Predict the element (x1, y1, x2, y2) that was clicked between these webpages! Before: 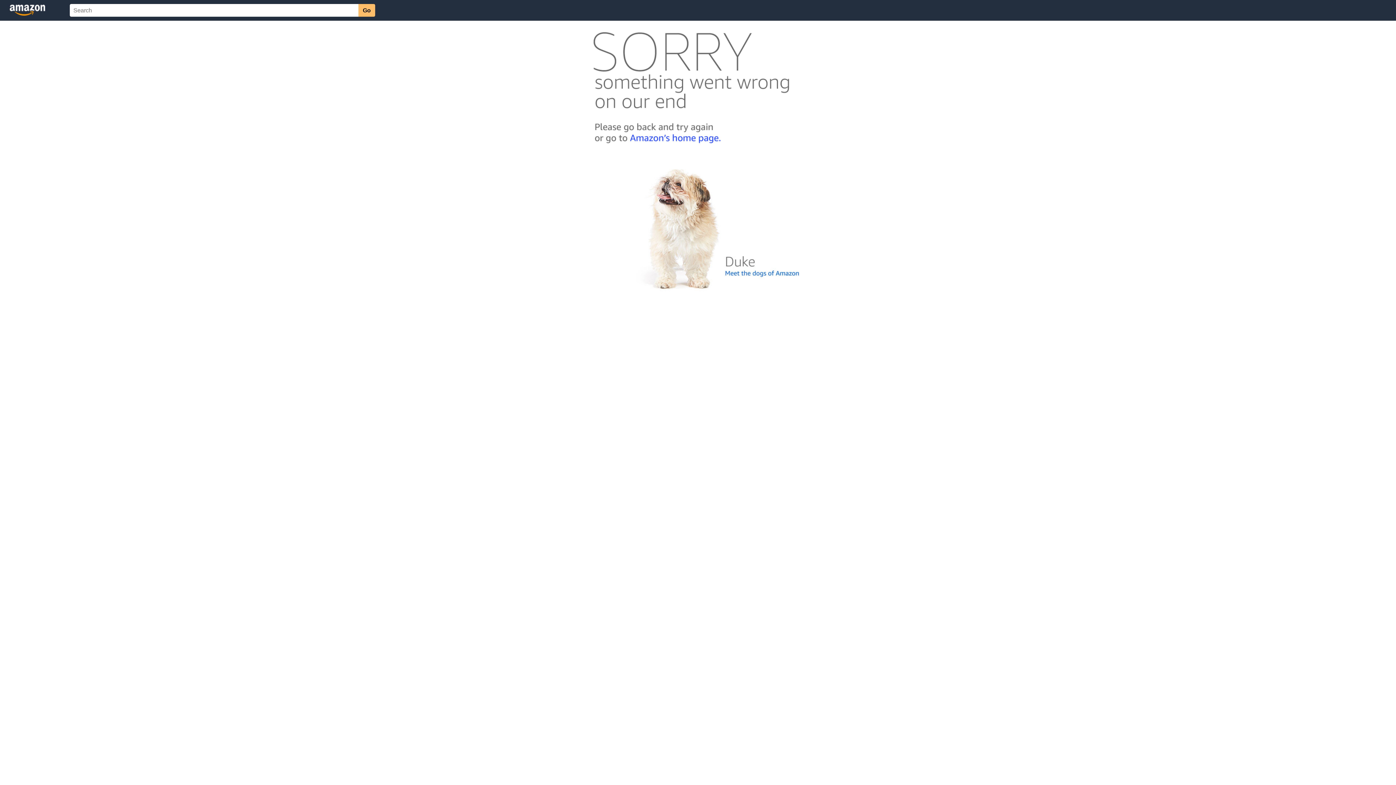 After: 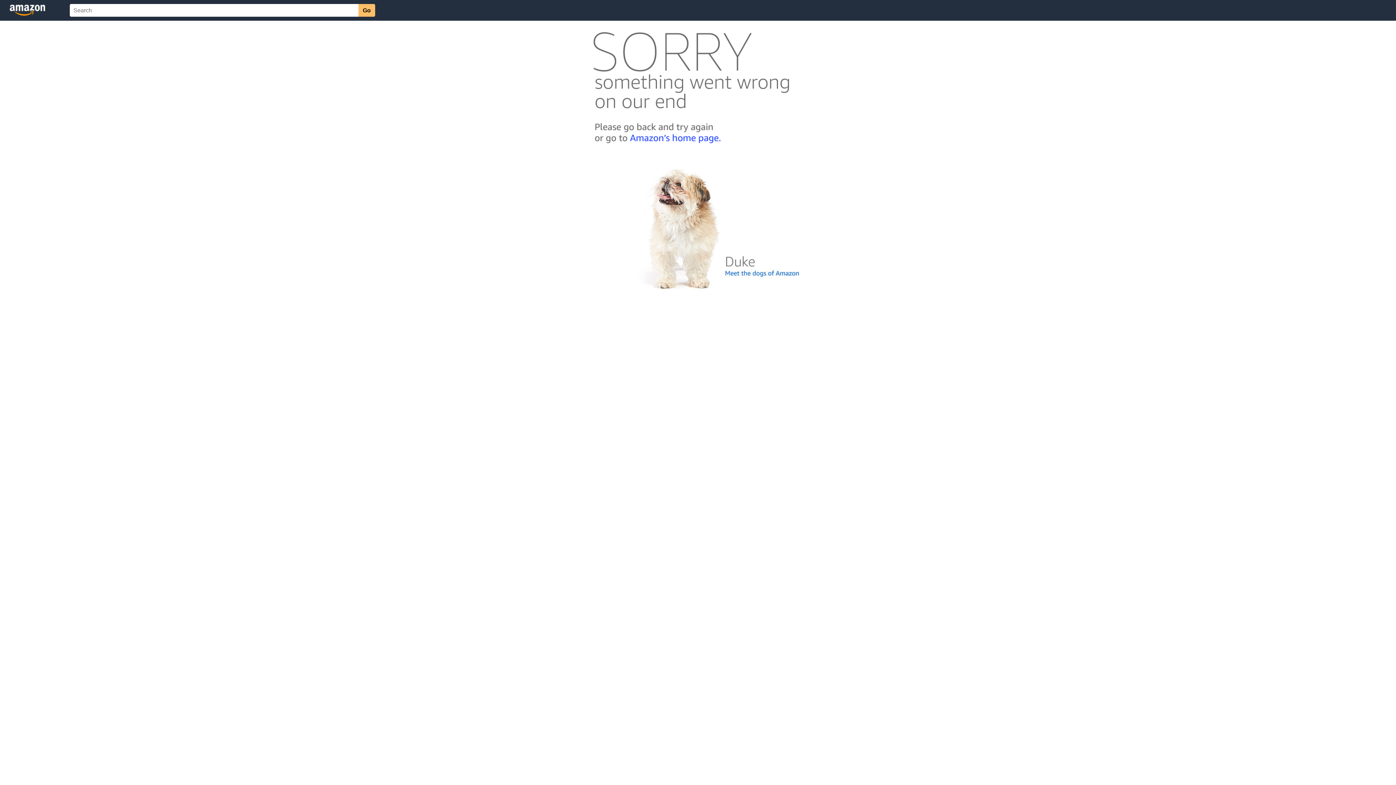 Action: bbox: (592, 300, 803, 306)